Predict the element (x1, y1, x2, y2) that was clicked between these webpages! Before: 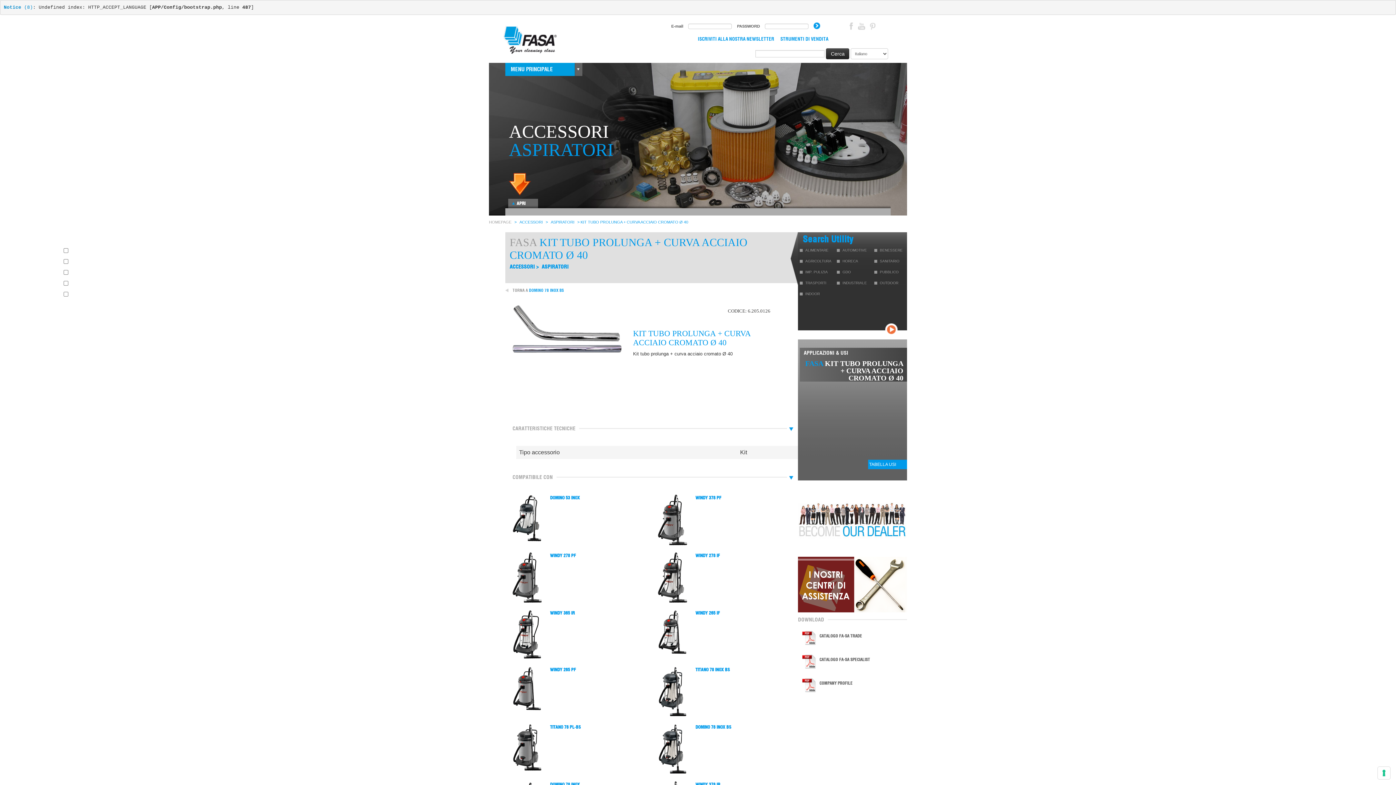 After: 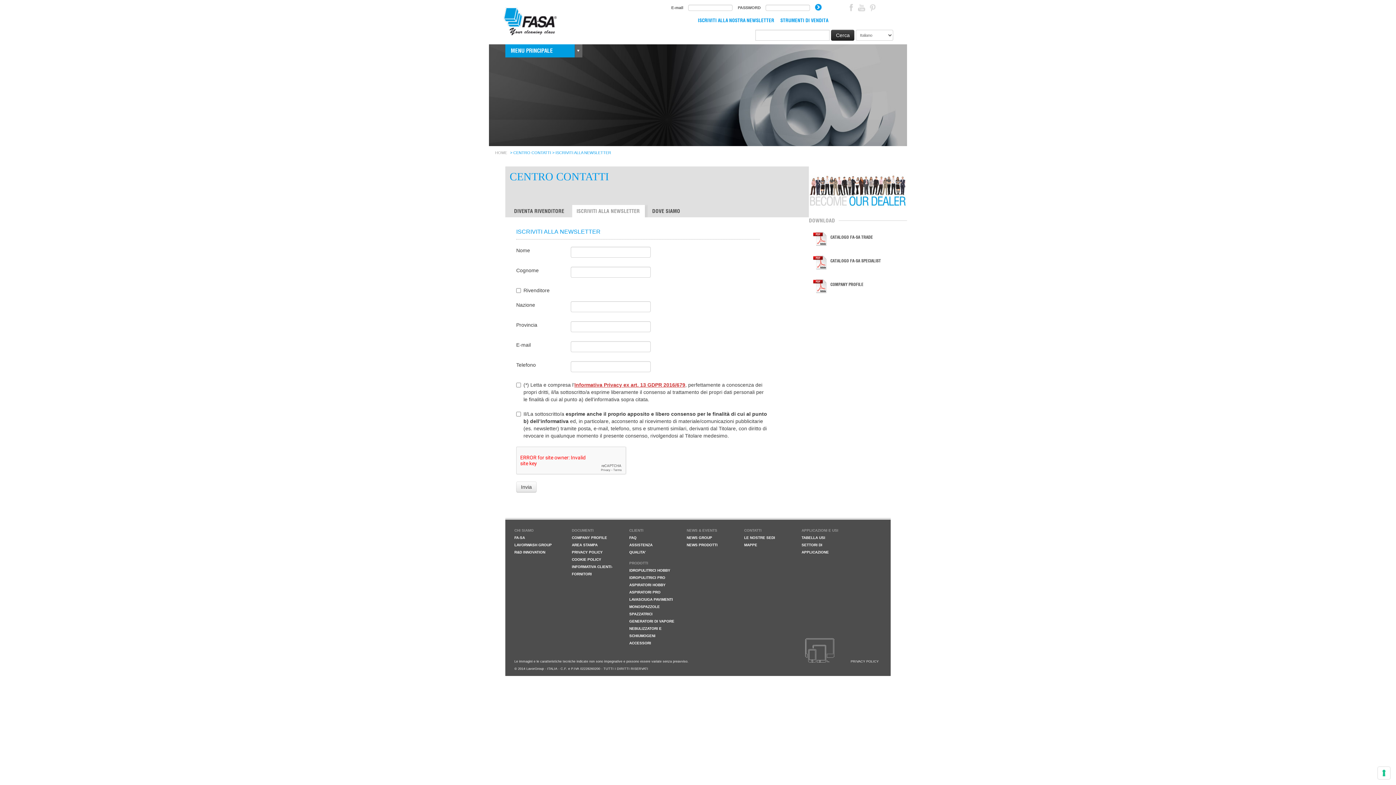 Action: label: ISCRIVITI ALLA NOSTRA NEWSLETTER bbox: (698, 36, 774, 42)